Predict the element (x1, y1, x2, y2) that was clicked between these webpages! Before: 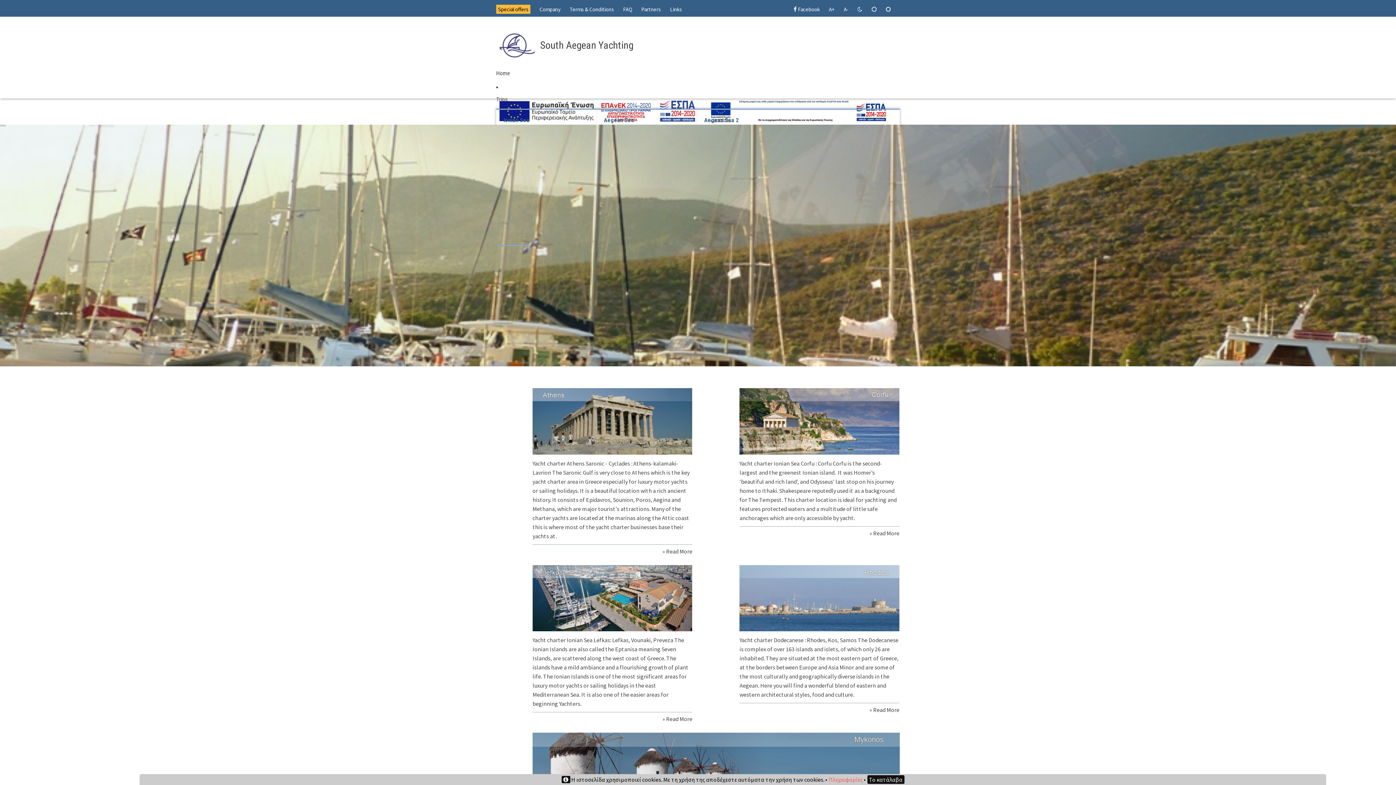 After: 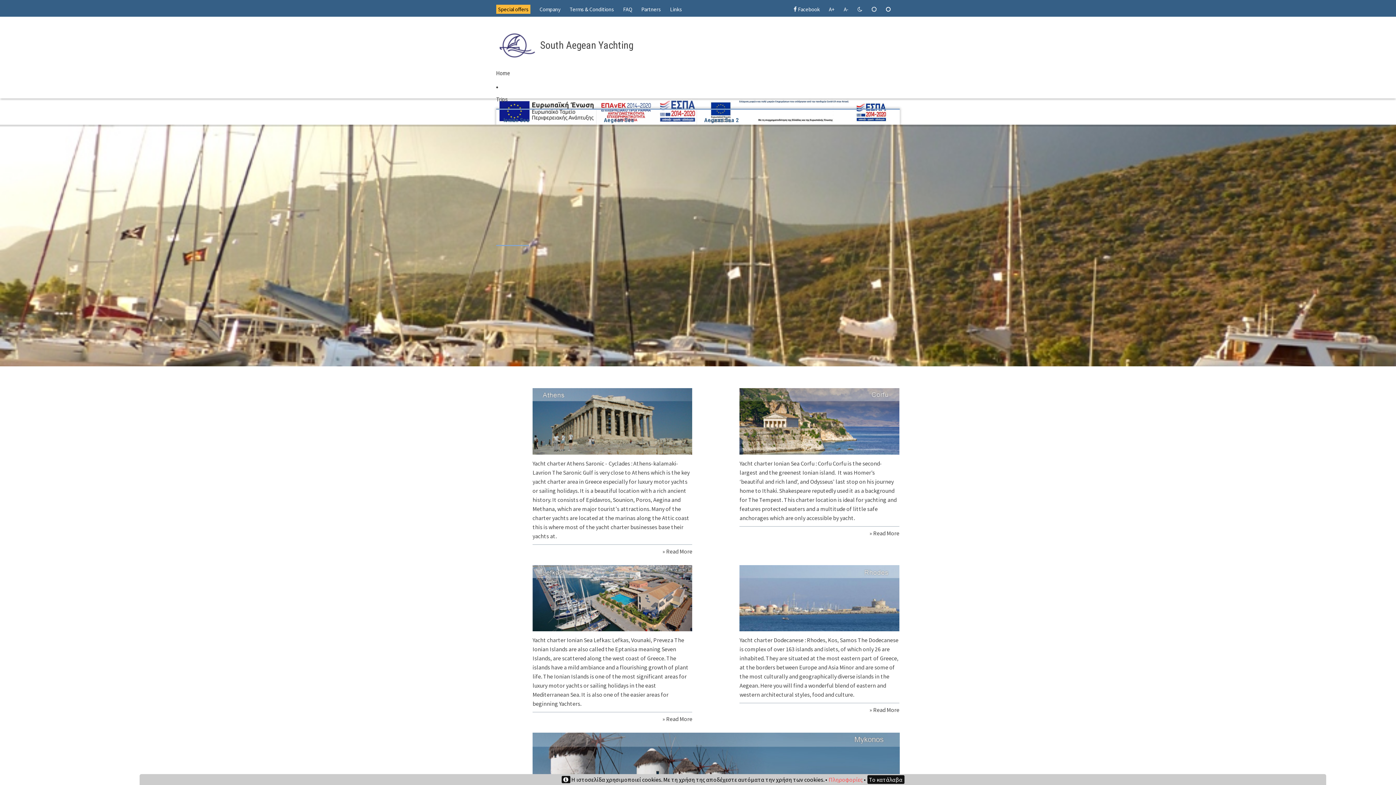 Action: label: A- bbox: (844, 5, 848, 12)